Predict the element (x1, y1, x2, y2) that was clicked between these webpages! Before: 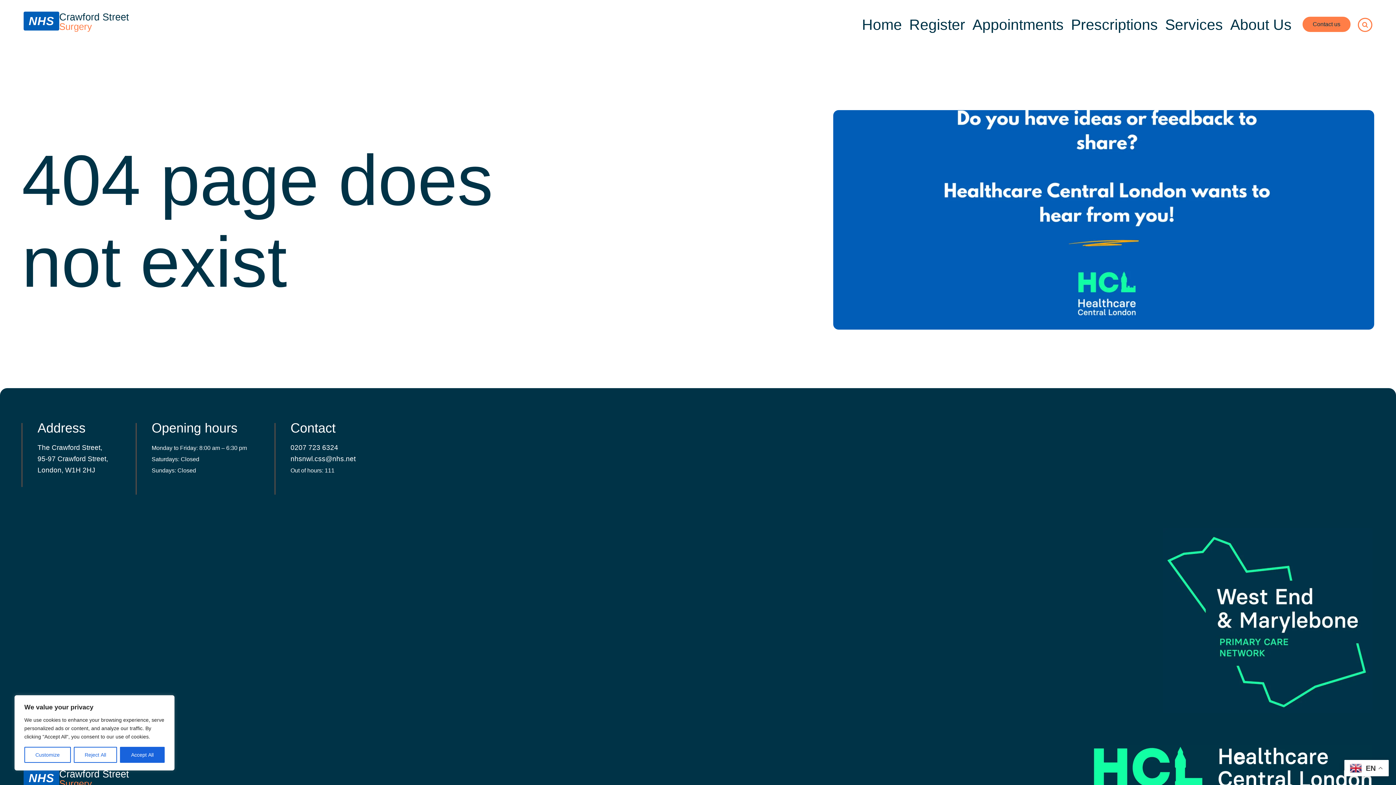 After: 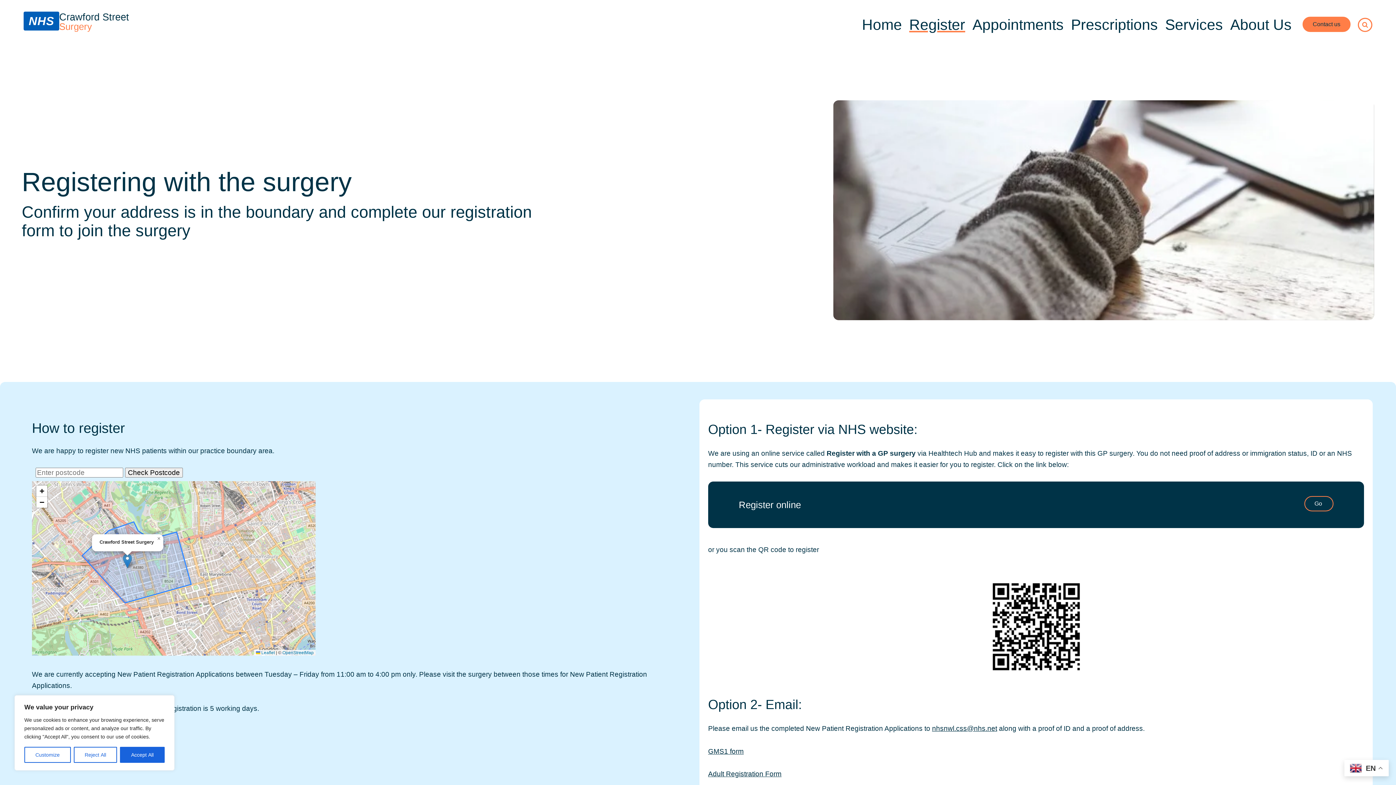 Action: bbox: (905, 12, 969, 37) label: Register